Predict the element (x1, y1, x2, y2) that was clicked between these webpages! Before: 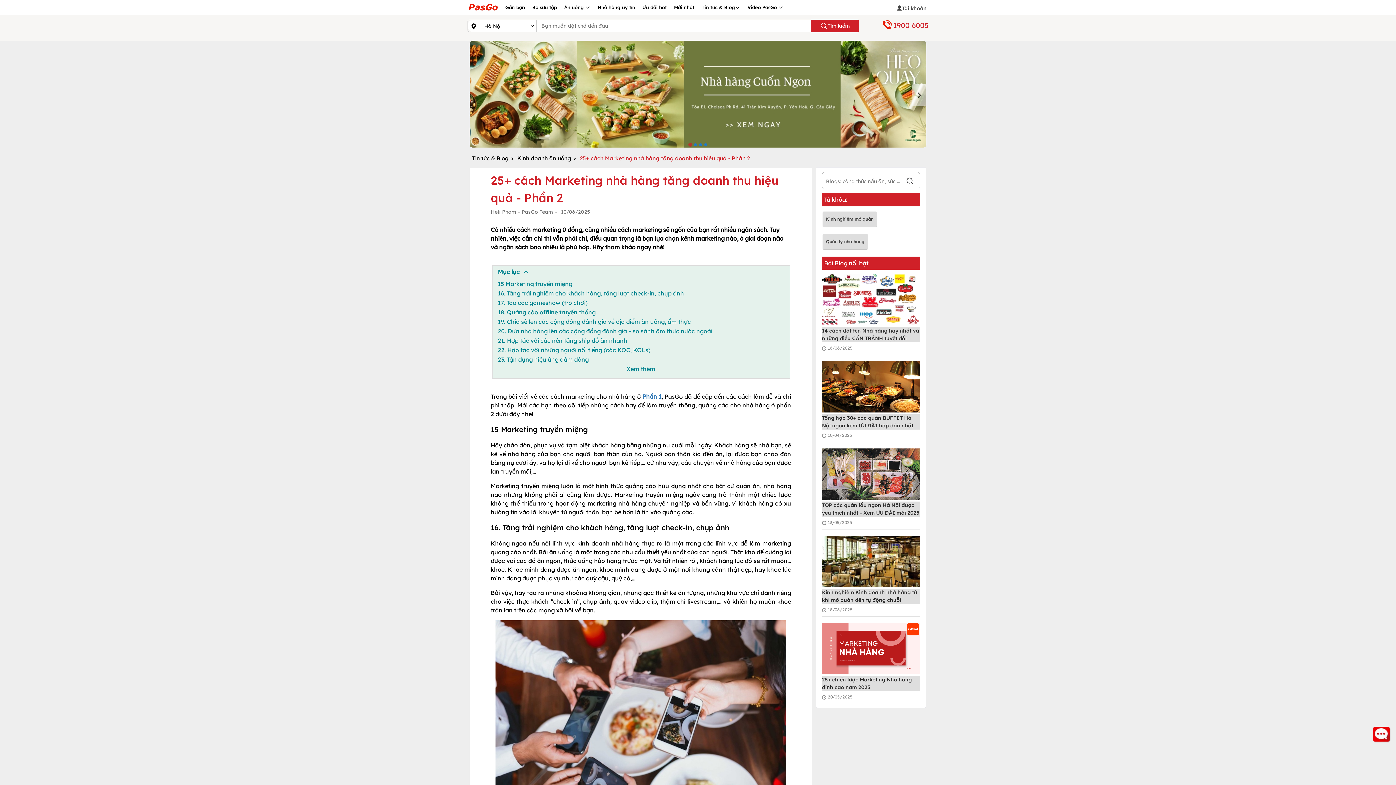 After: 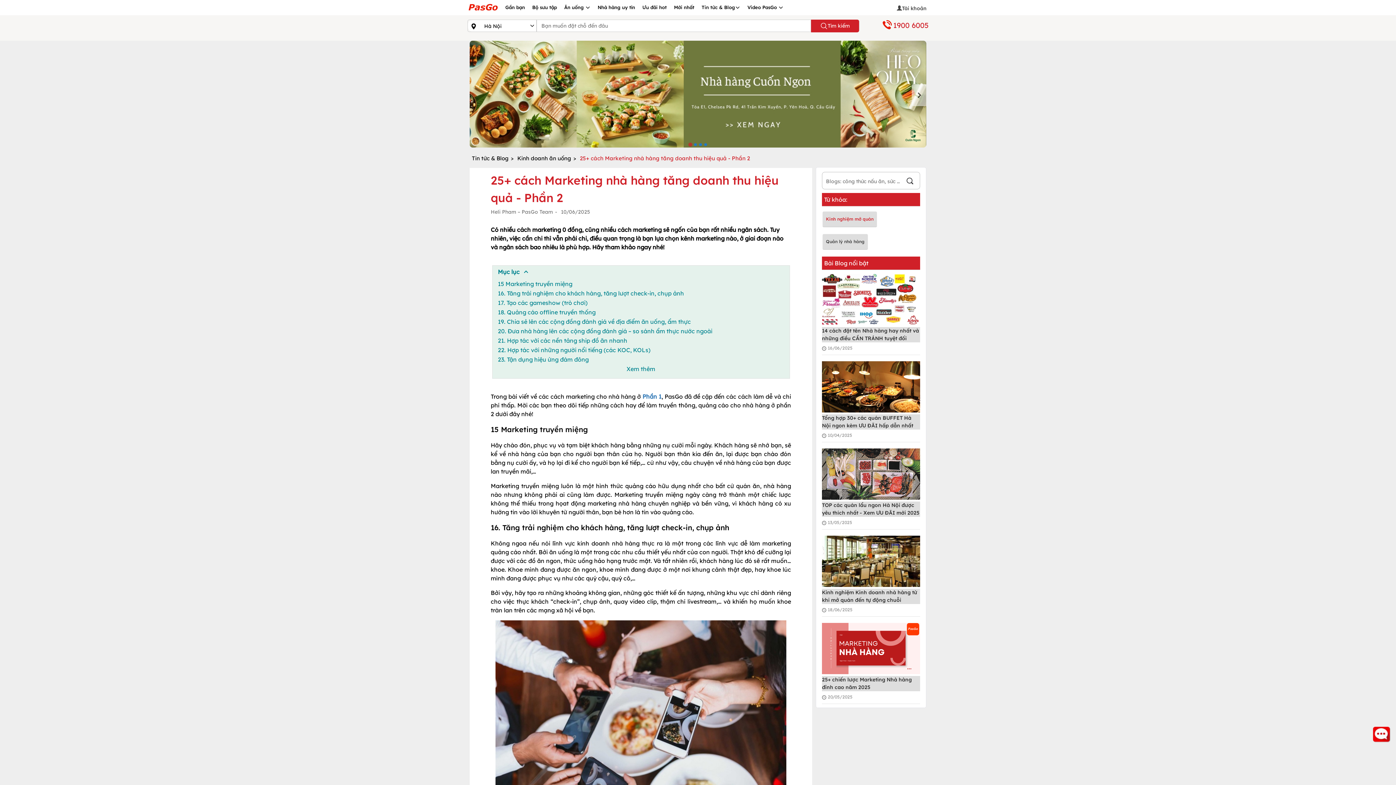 Action: label: Kinh nghiệm mở quán bbox: (822, 211, 877, 226)